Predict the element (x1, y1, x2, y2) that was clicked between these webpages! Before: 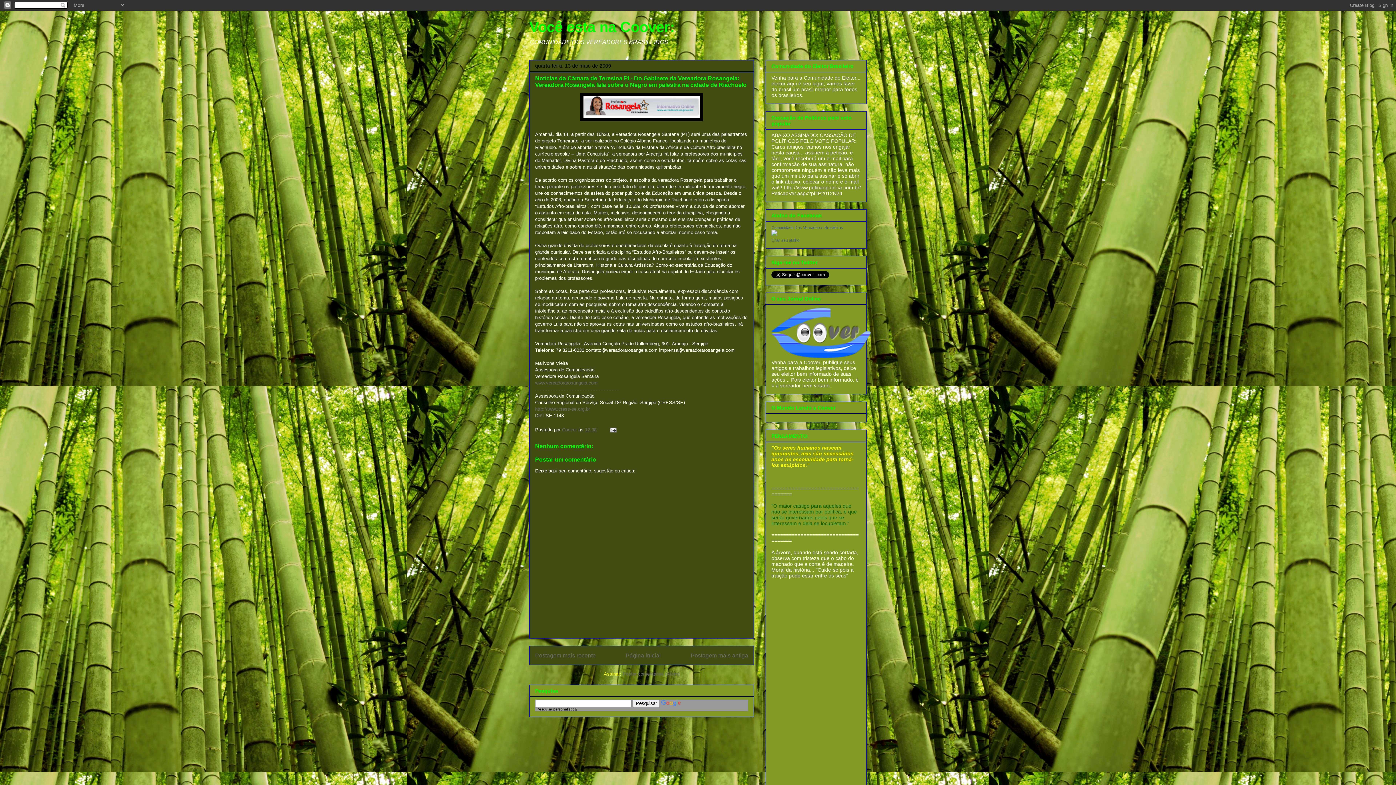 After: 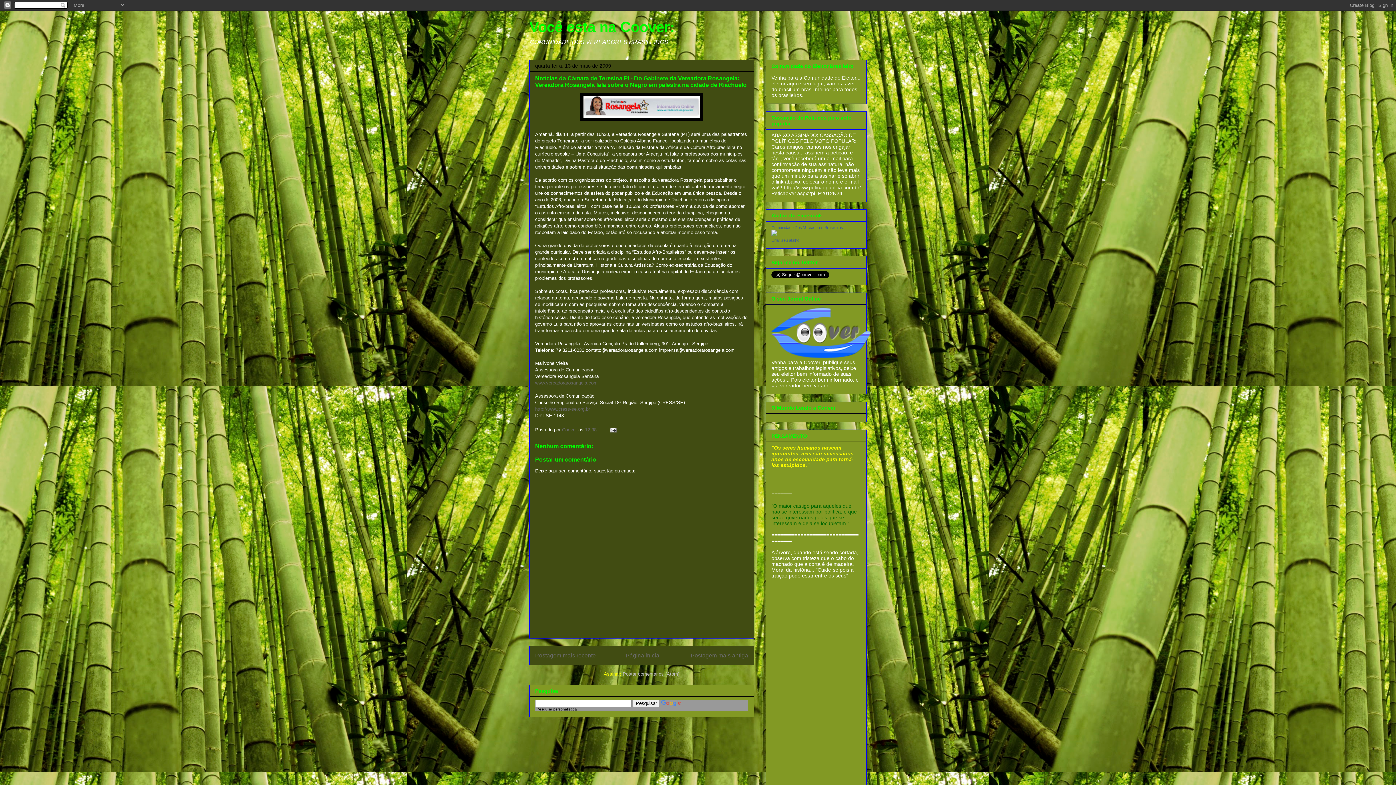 Action: label: Postar comentários (Atom) bbox: (622, 671, 679, 676)